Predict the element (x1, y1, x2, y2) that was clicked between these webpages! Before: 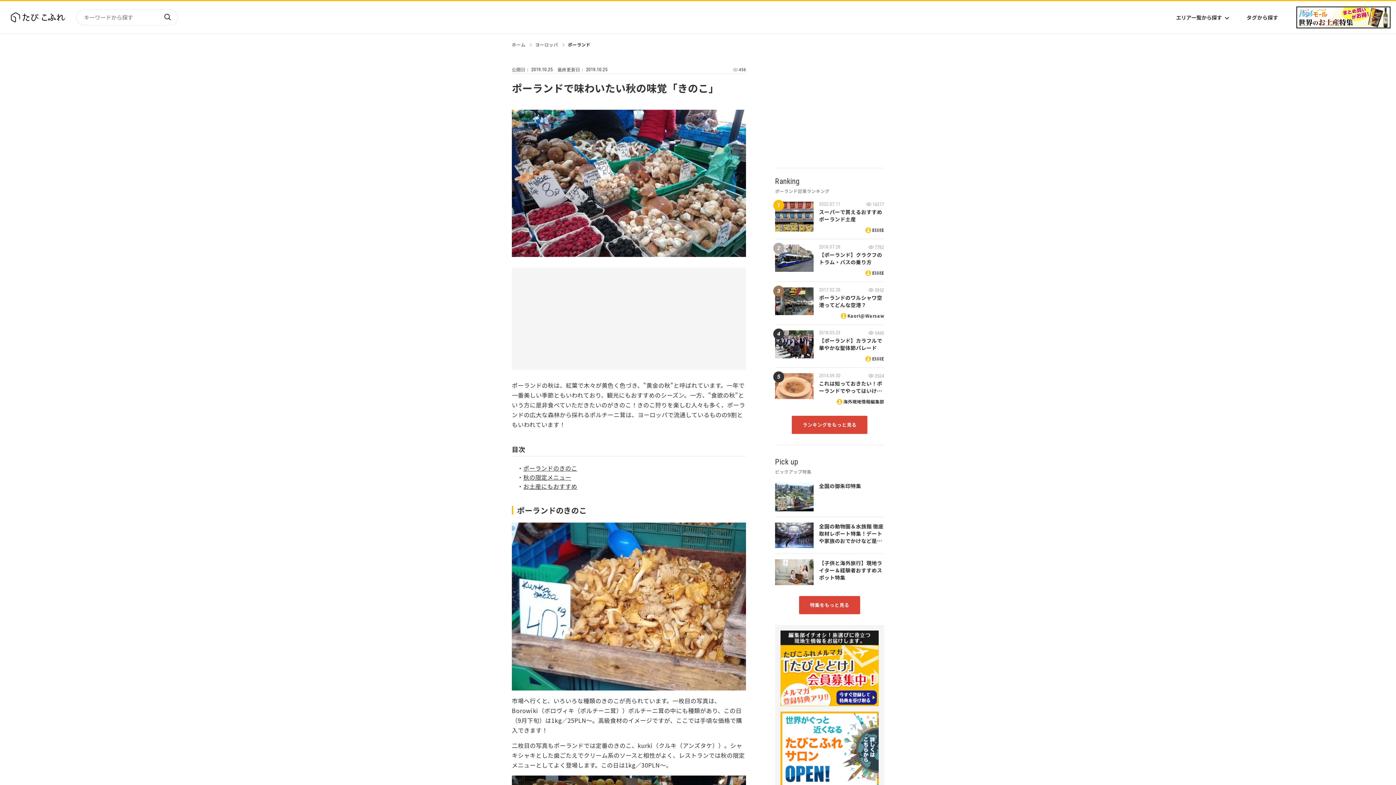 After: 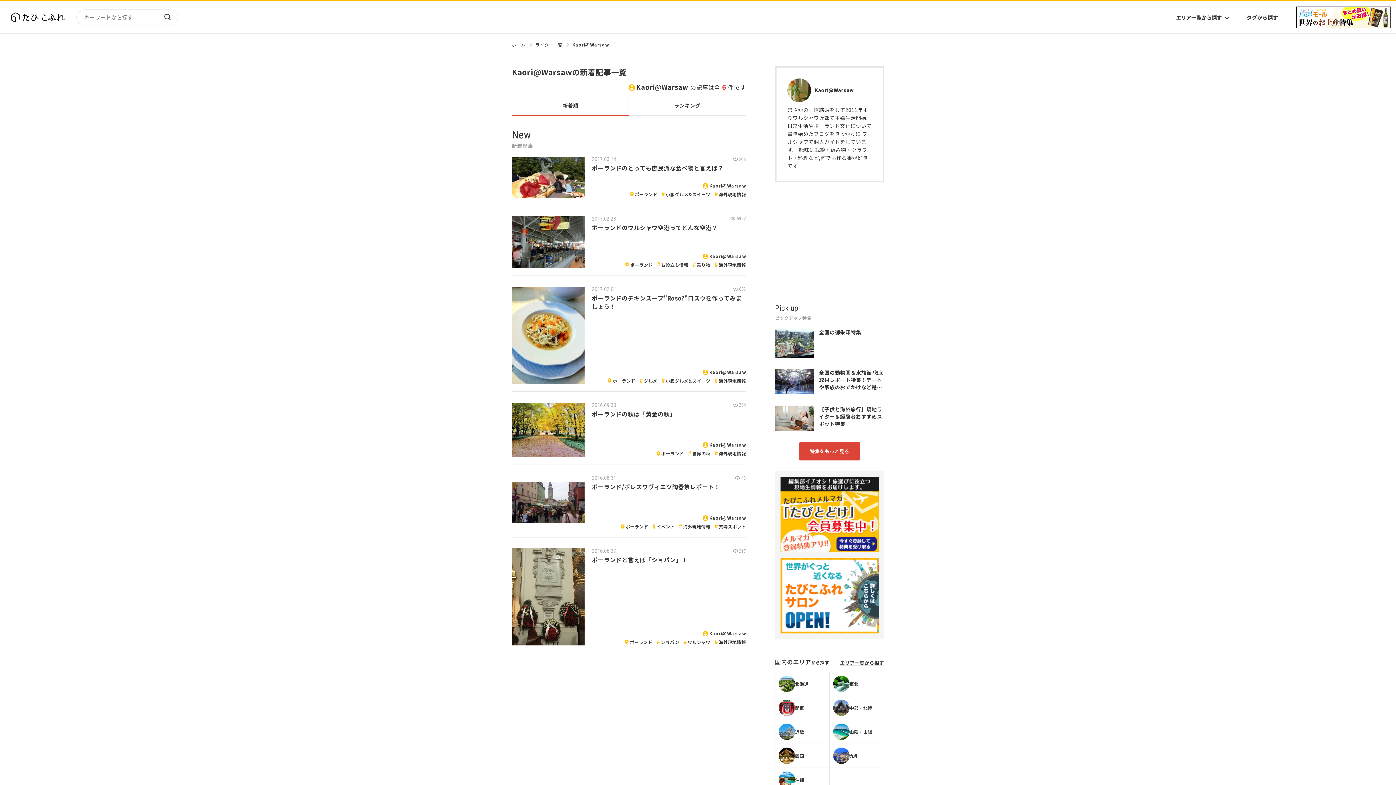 Action: bbox: (841, 312, 884, 319) label: Kaori@Warsaw